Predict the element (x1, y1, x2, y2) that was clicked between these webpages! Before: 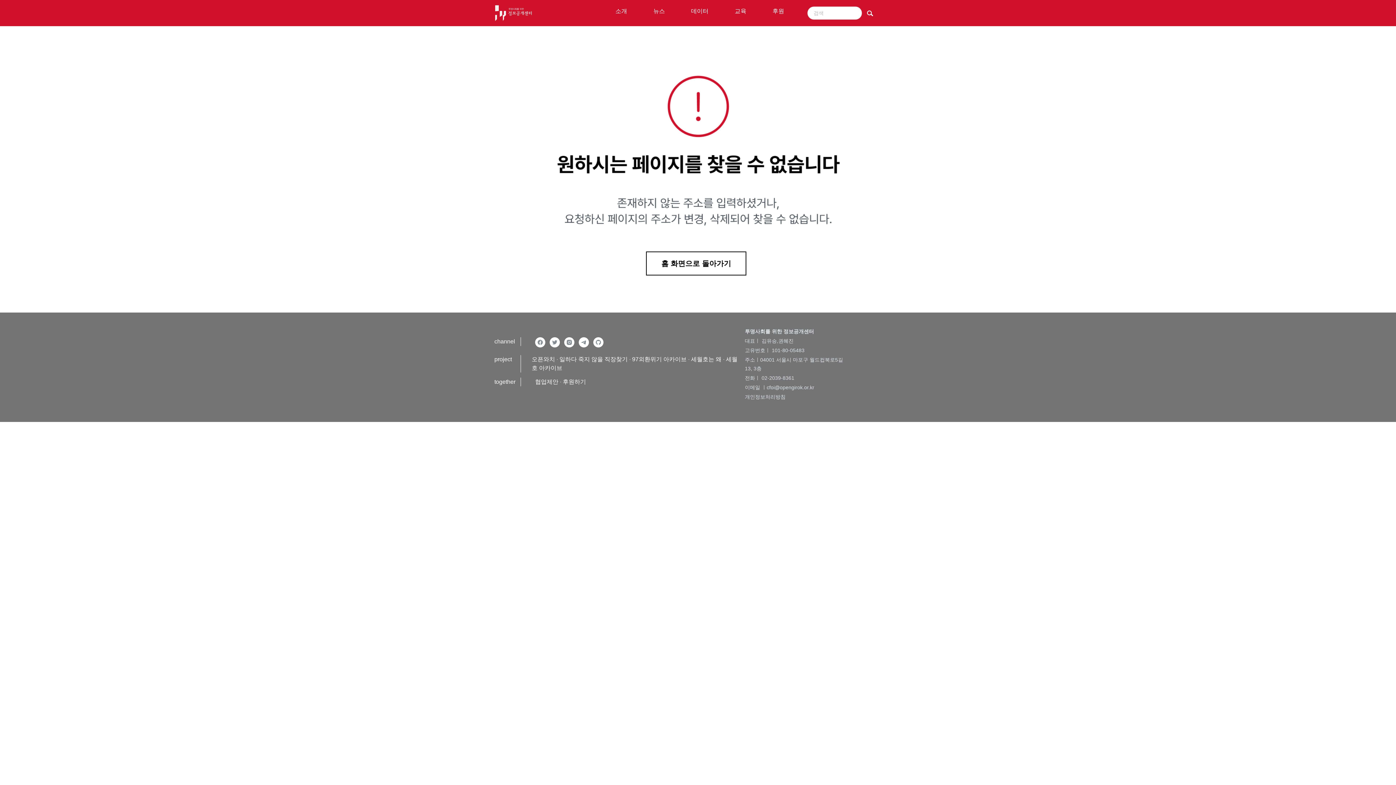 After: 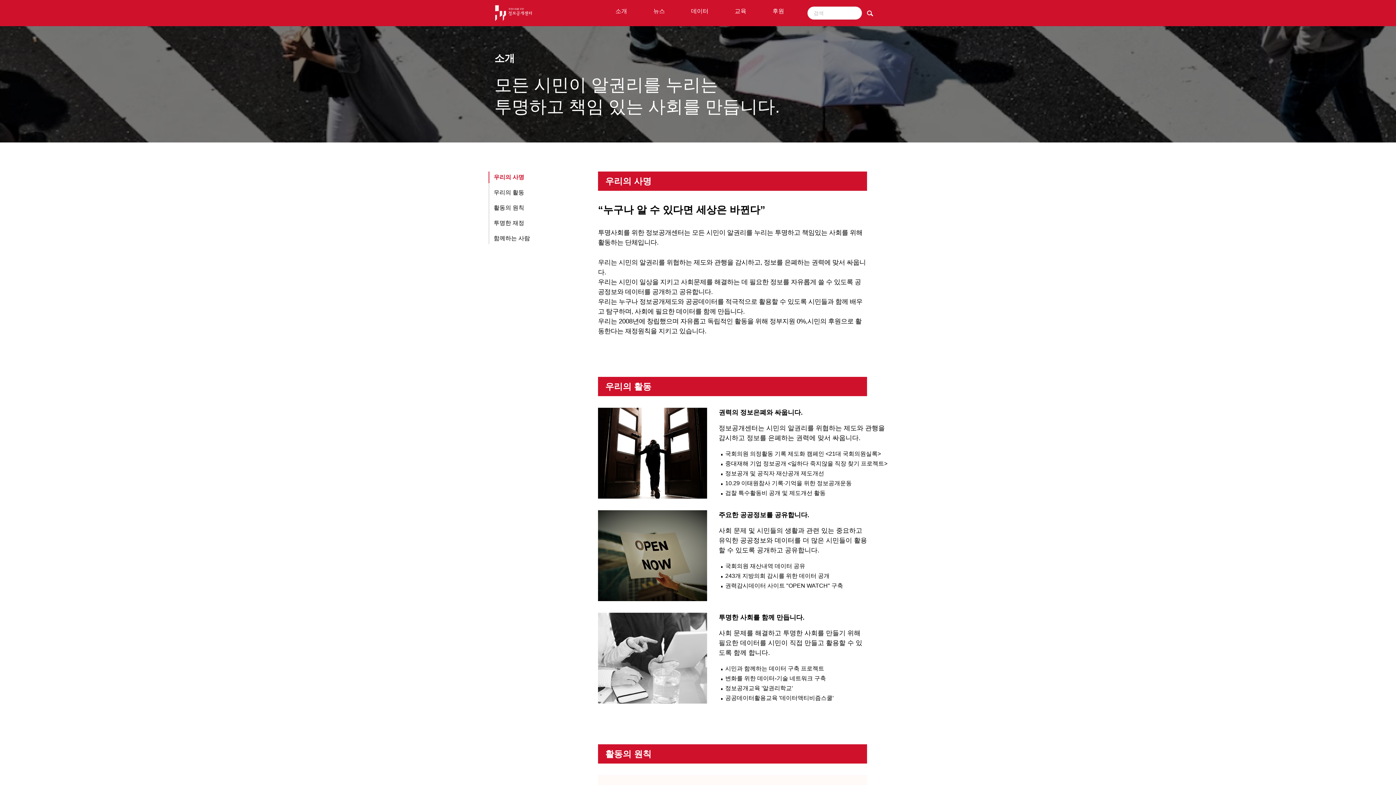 Action: label: 소개 bbox: (602, 1, 640, 21)